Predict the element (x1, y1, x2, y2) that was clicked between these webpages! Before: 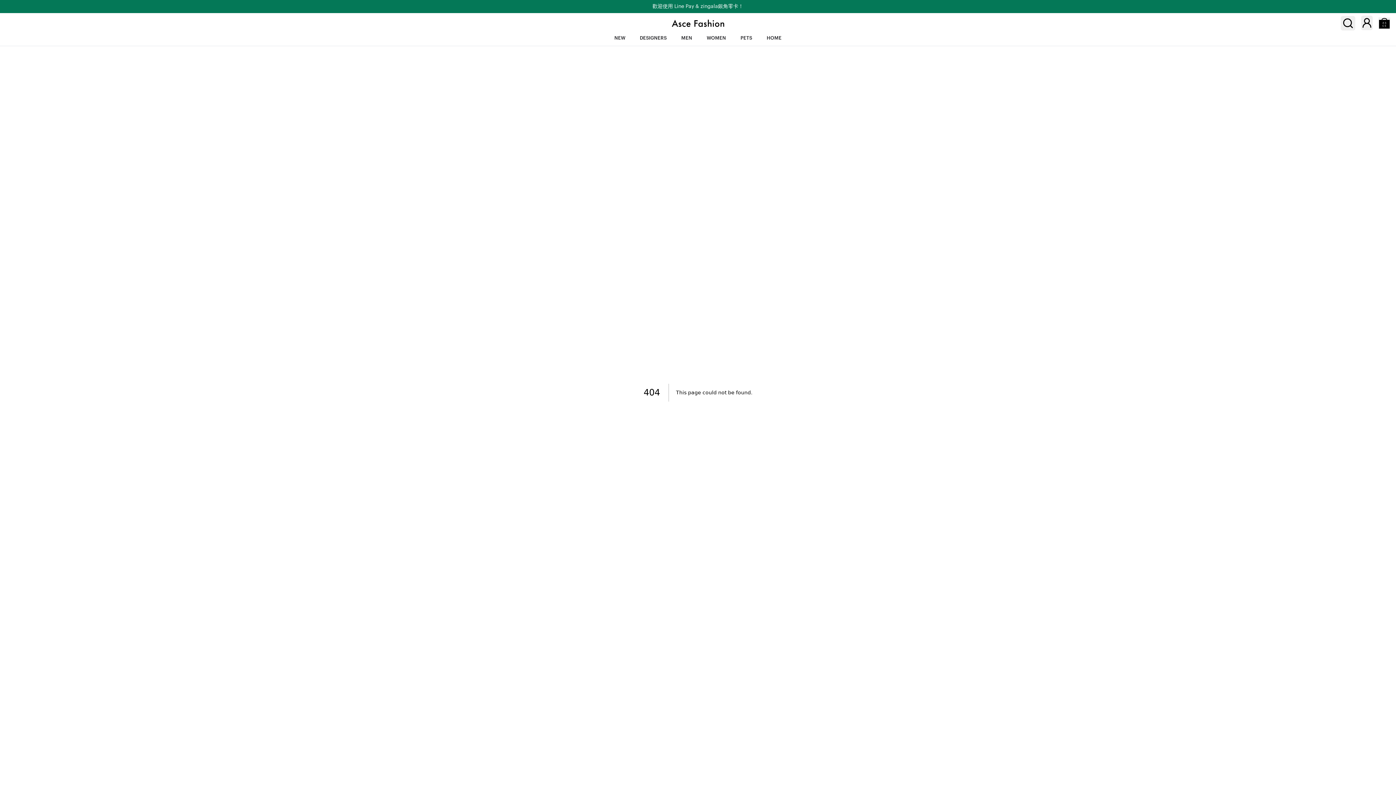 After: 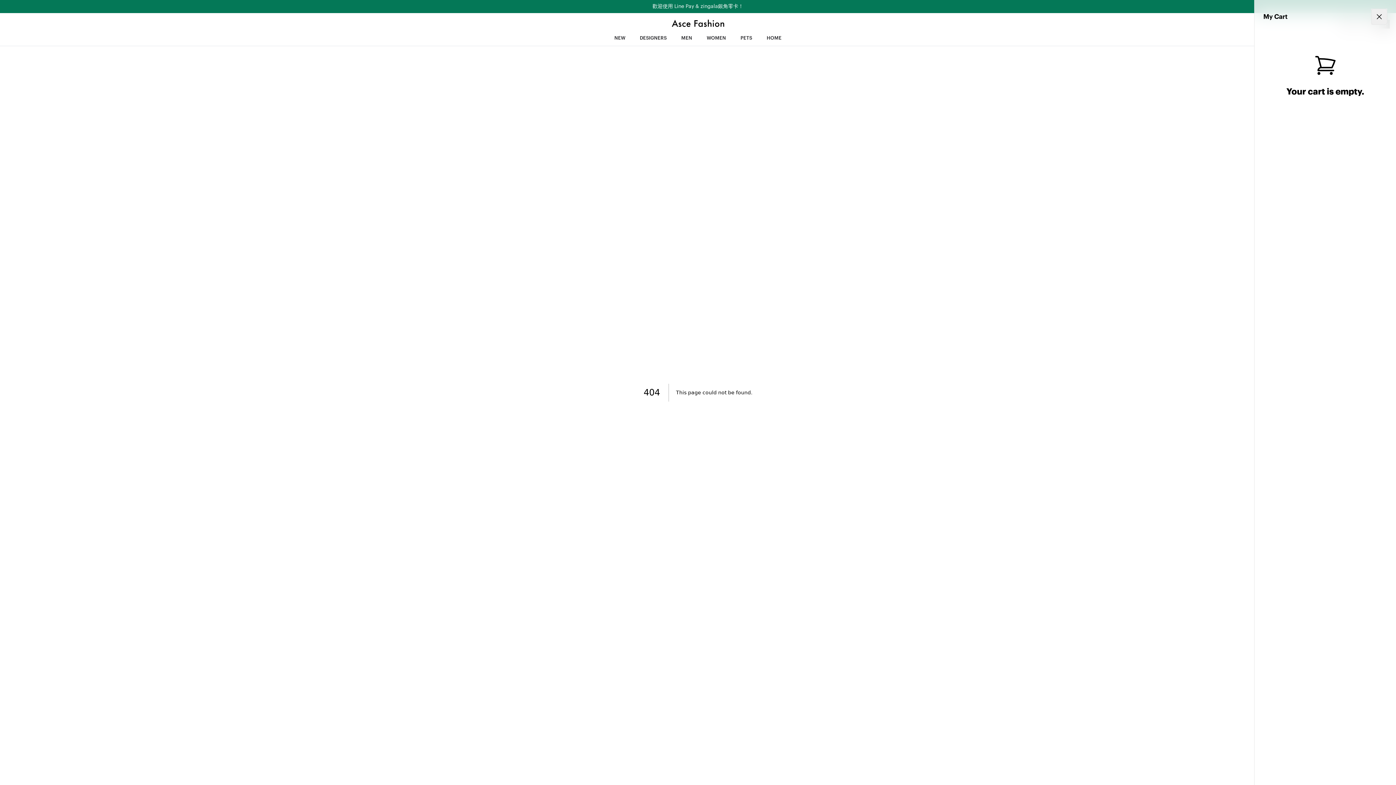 Action: label: Open cart bbox: (1378, 17, 1390, 29)